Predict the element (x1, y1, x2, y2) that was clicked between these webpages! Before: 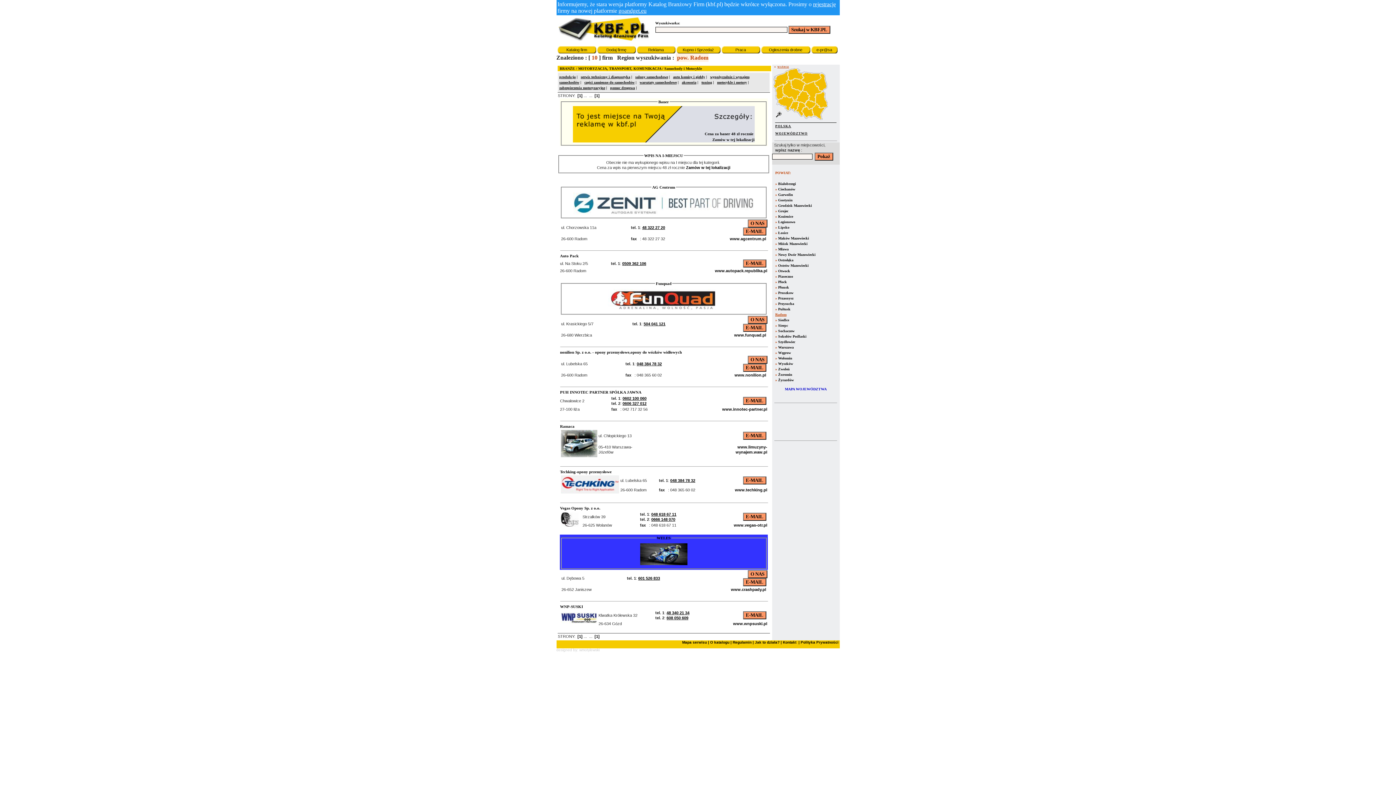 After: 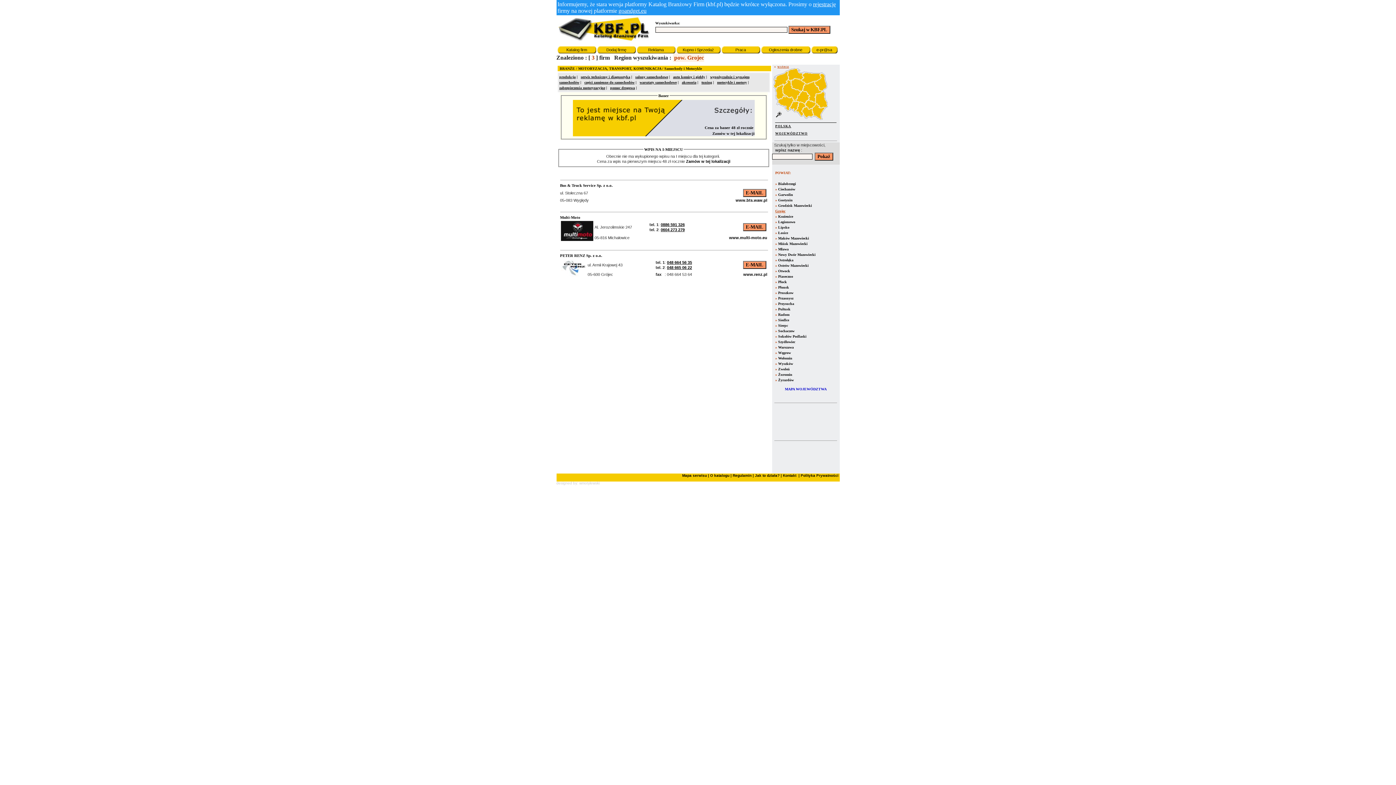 Action: label: Grojec bbox: (778, 209, 788, 213)